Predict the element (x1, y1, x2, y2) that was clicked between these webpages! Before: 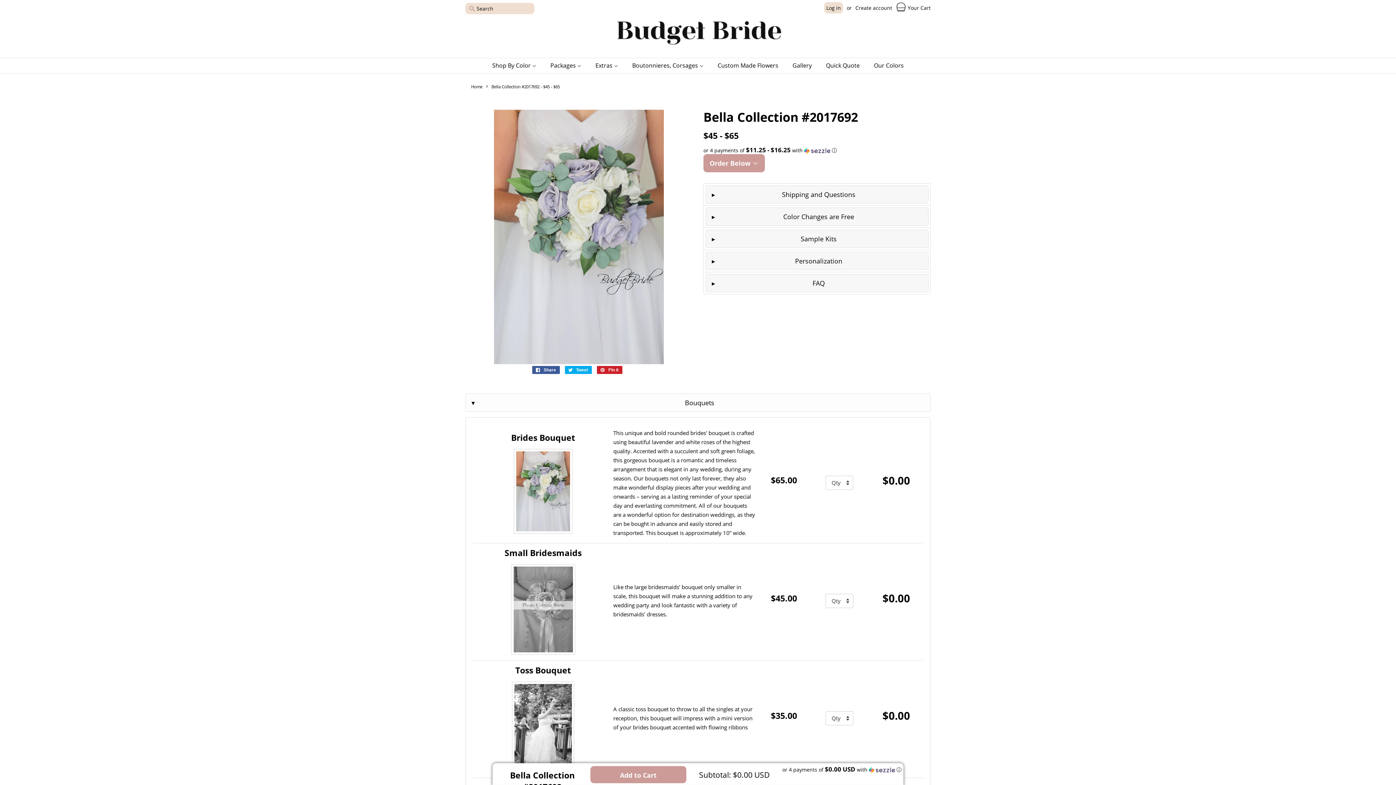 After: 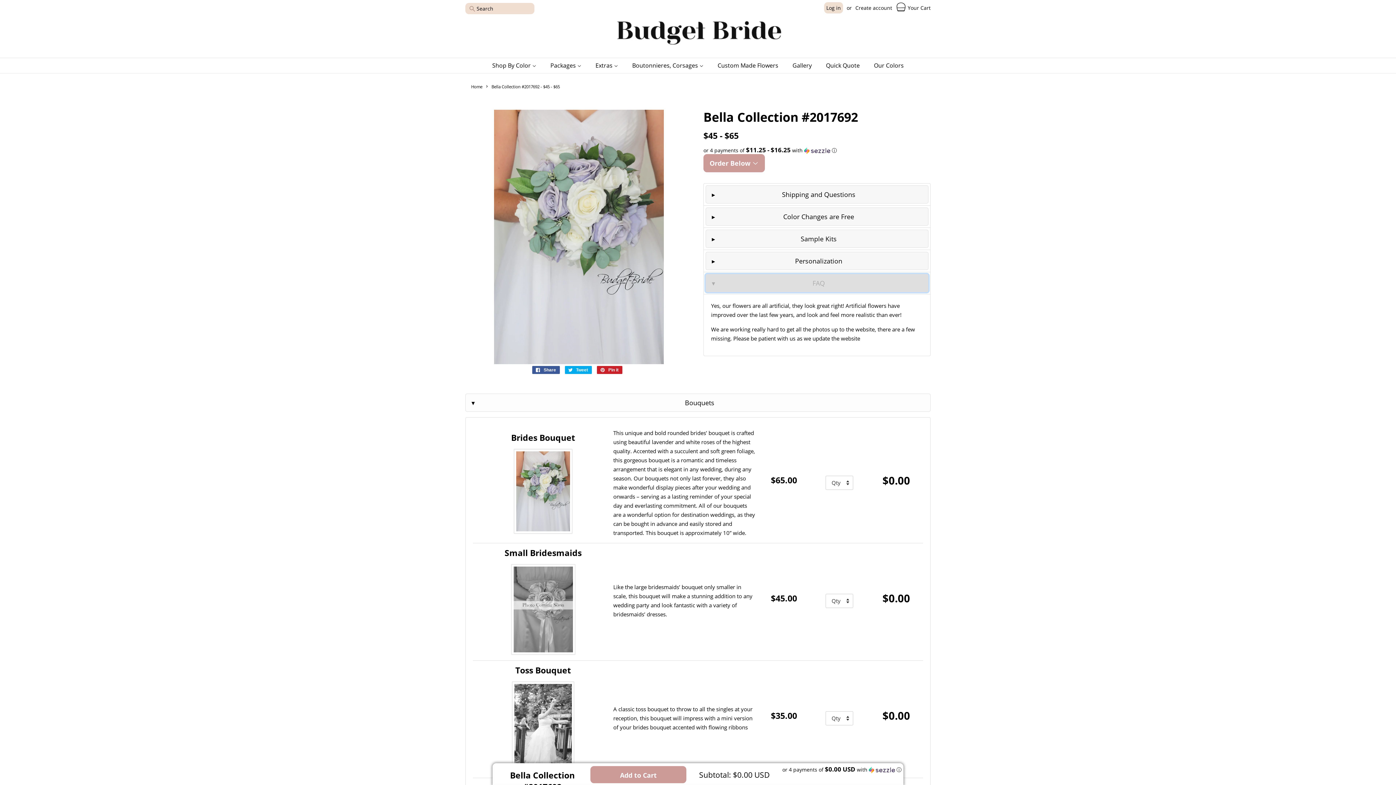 Action: bbox: (705, 274, 928, 292) label: FAQ